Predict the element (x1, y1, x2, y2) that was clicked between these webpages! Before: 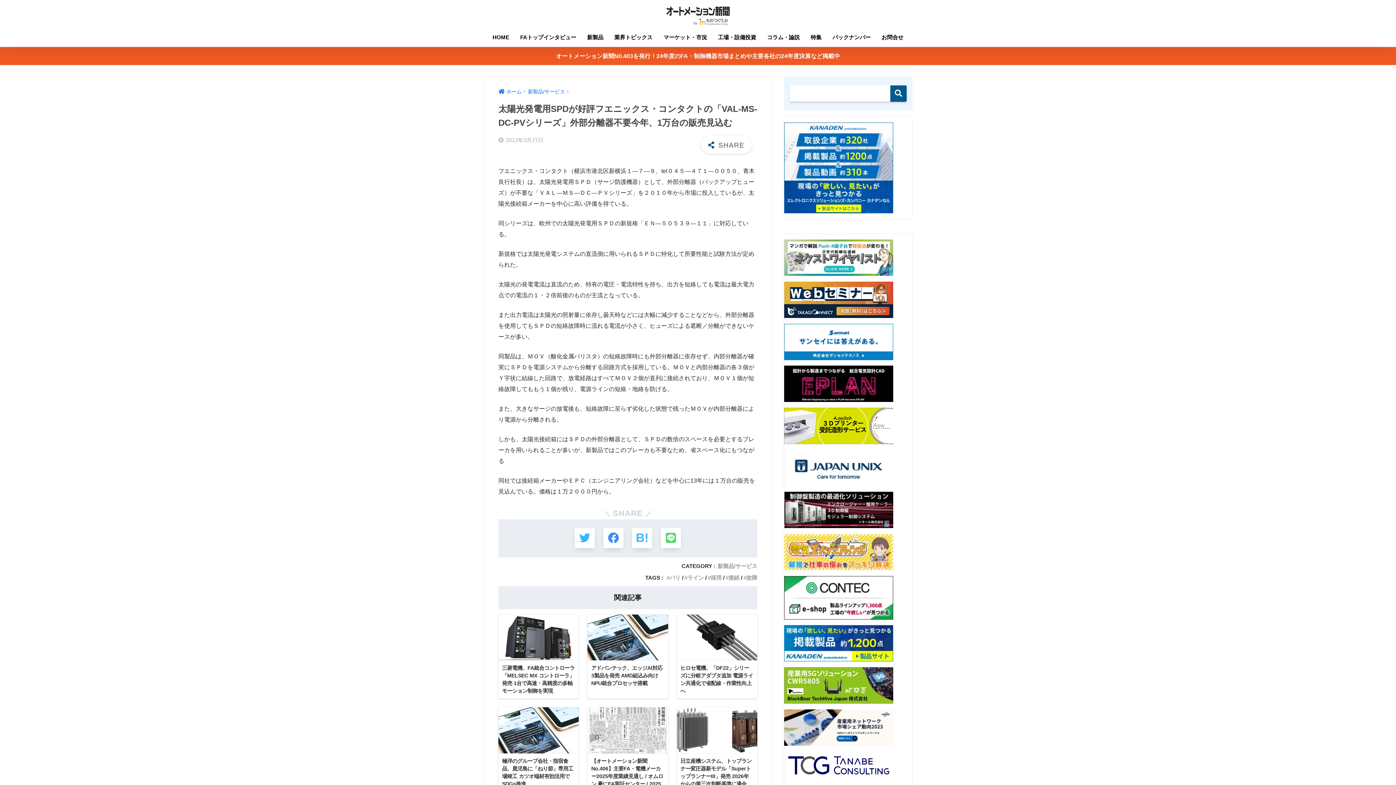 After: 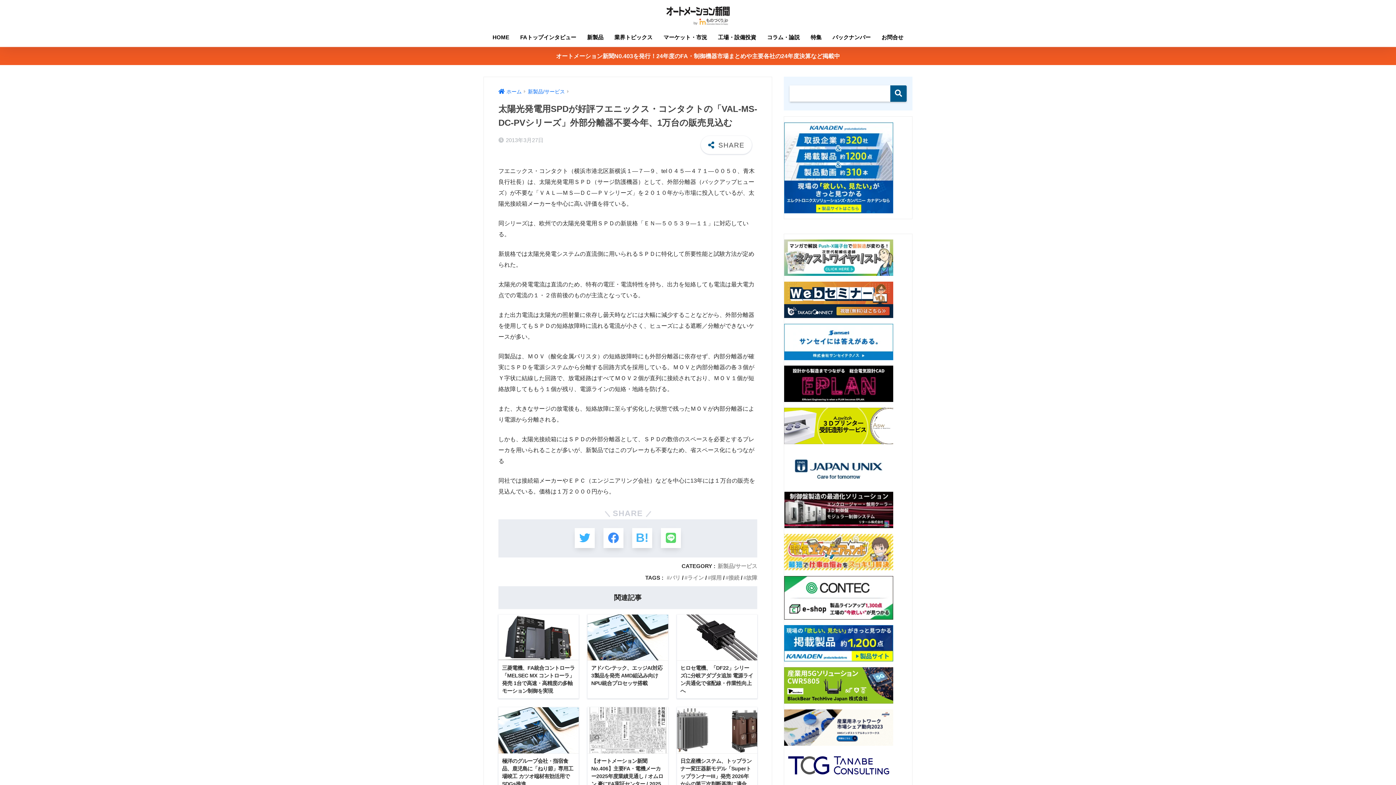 Action: bbox: (784, 422, 893, 428)